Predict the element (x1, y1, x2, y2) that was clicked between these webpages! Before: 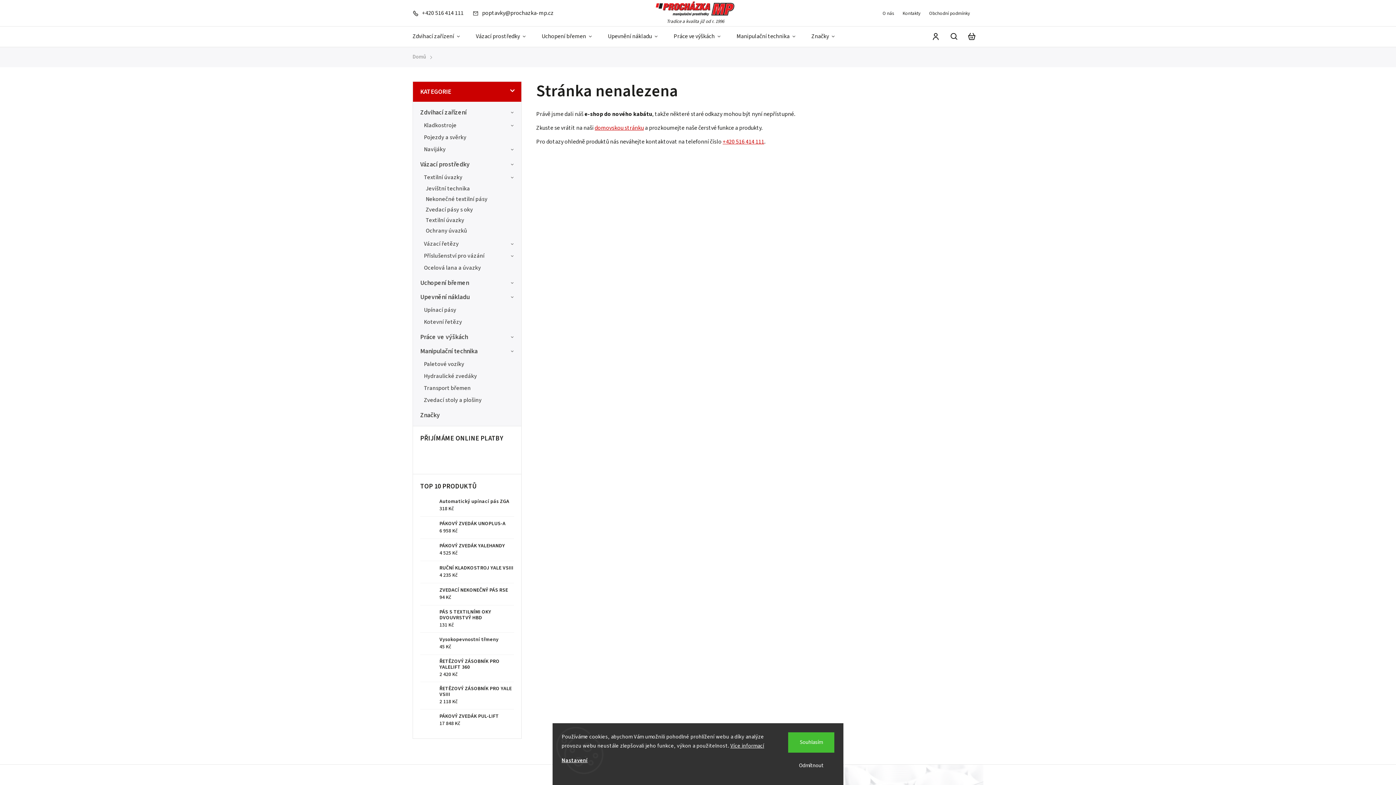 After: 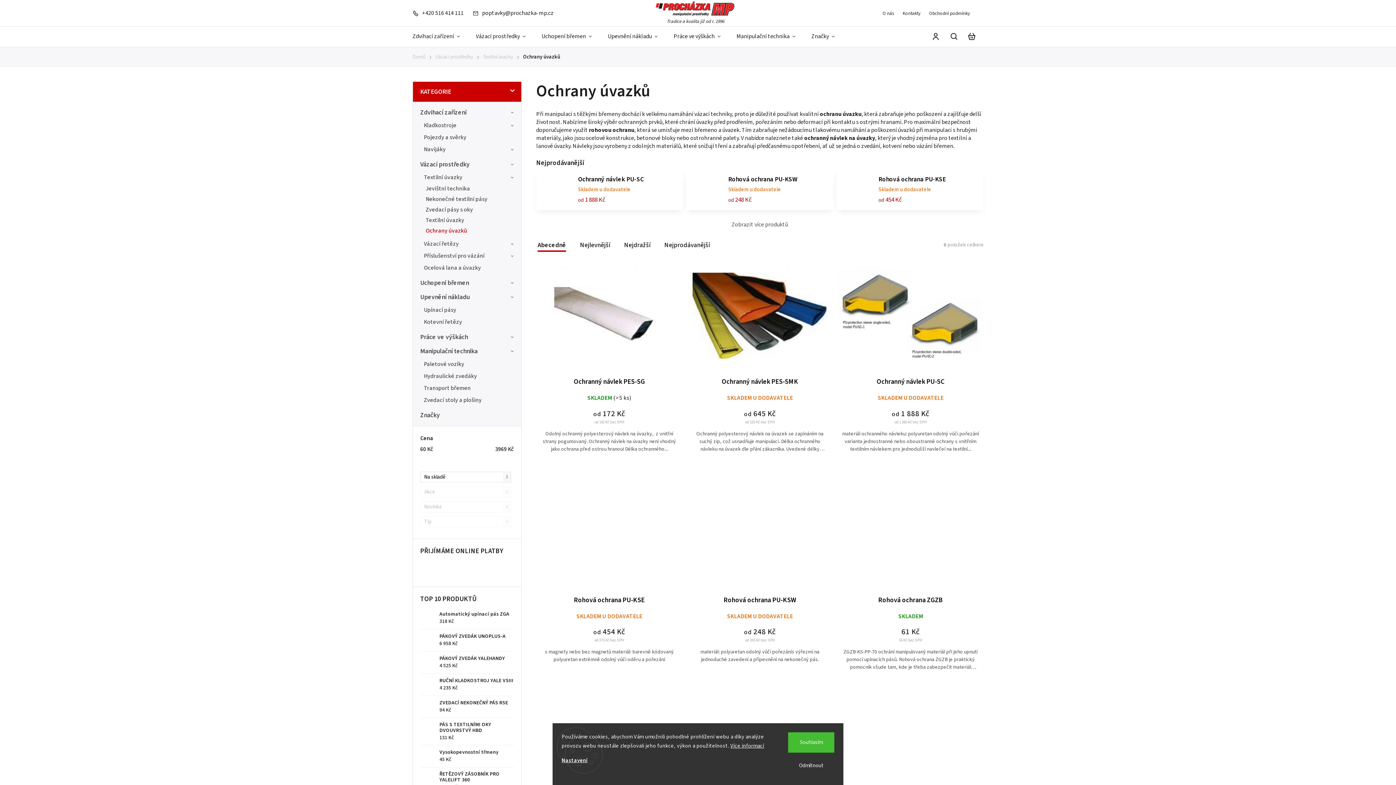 Action: bbox: (418, 225, 521, 236) label: Ochrany úvazků